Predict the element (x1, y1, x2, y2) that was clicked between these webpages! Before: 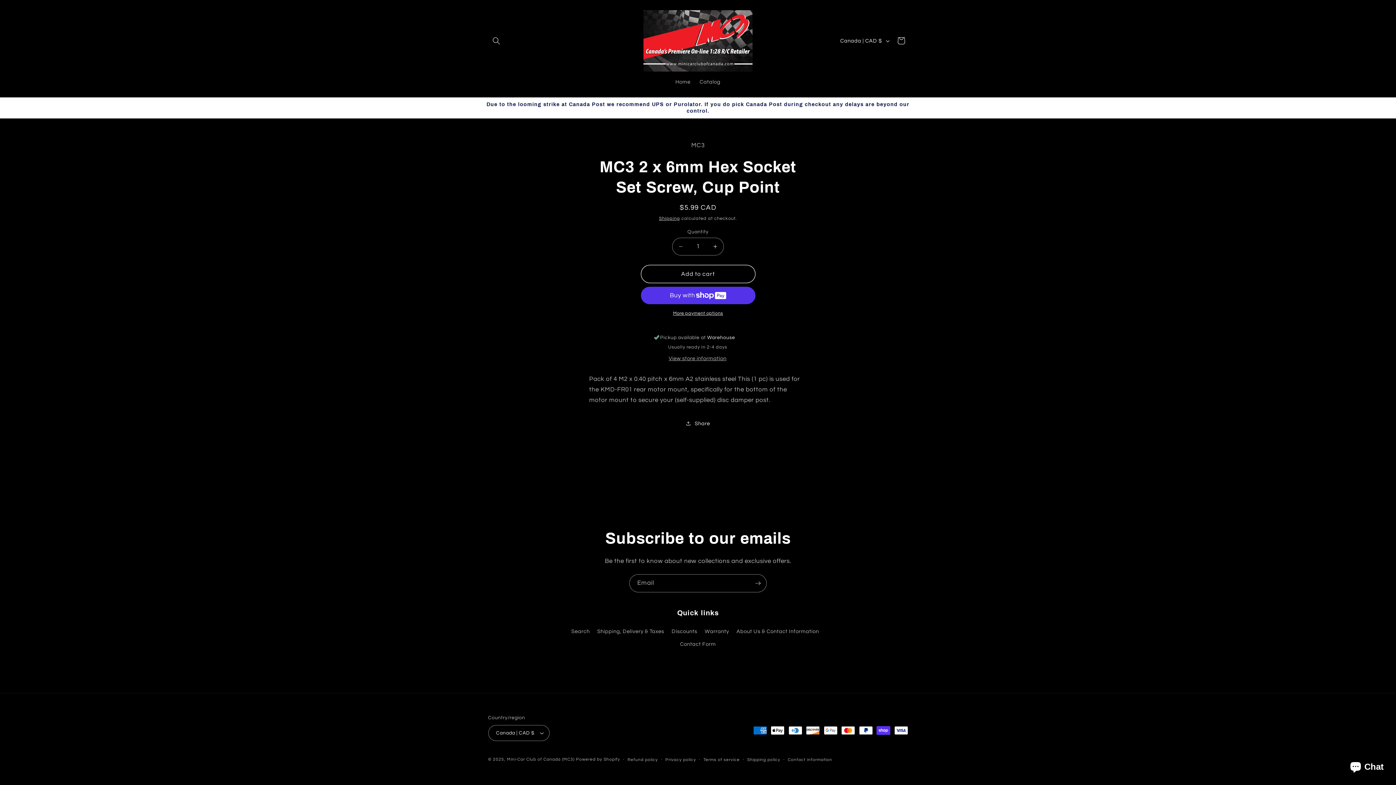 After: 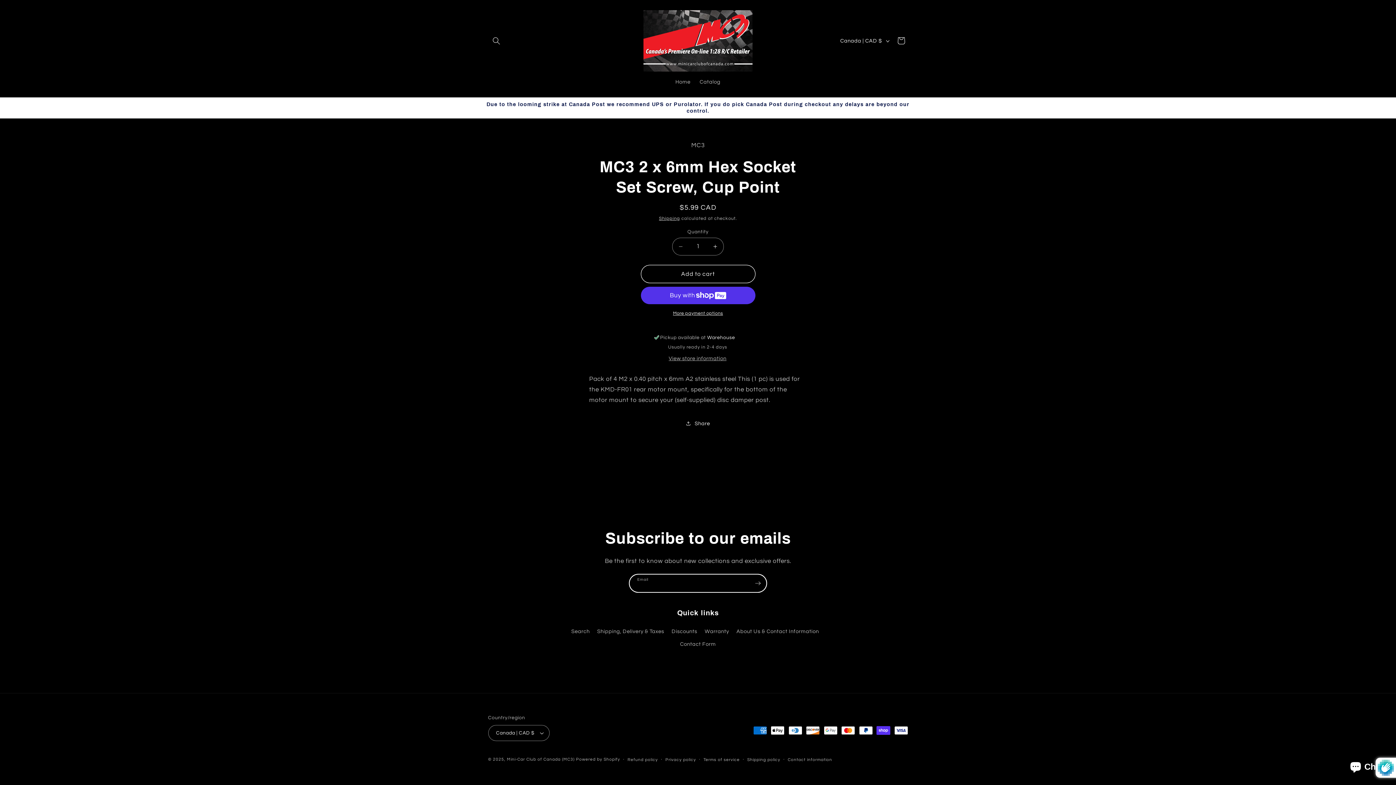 Action: bbox: (749, 574, 766, 592) label: Subscribe